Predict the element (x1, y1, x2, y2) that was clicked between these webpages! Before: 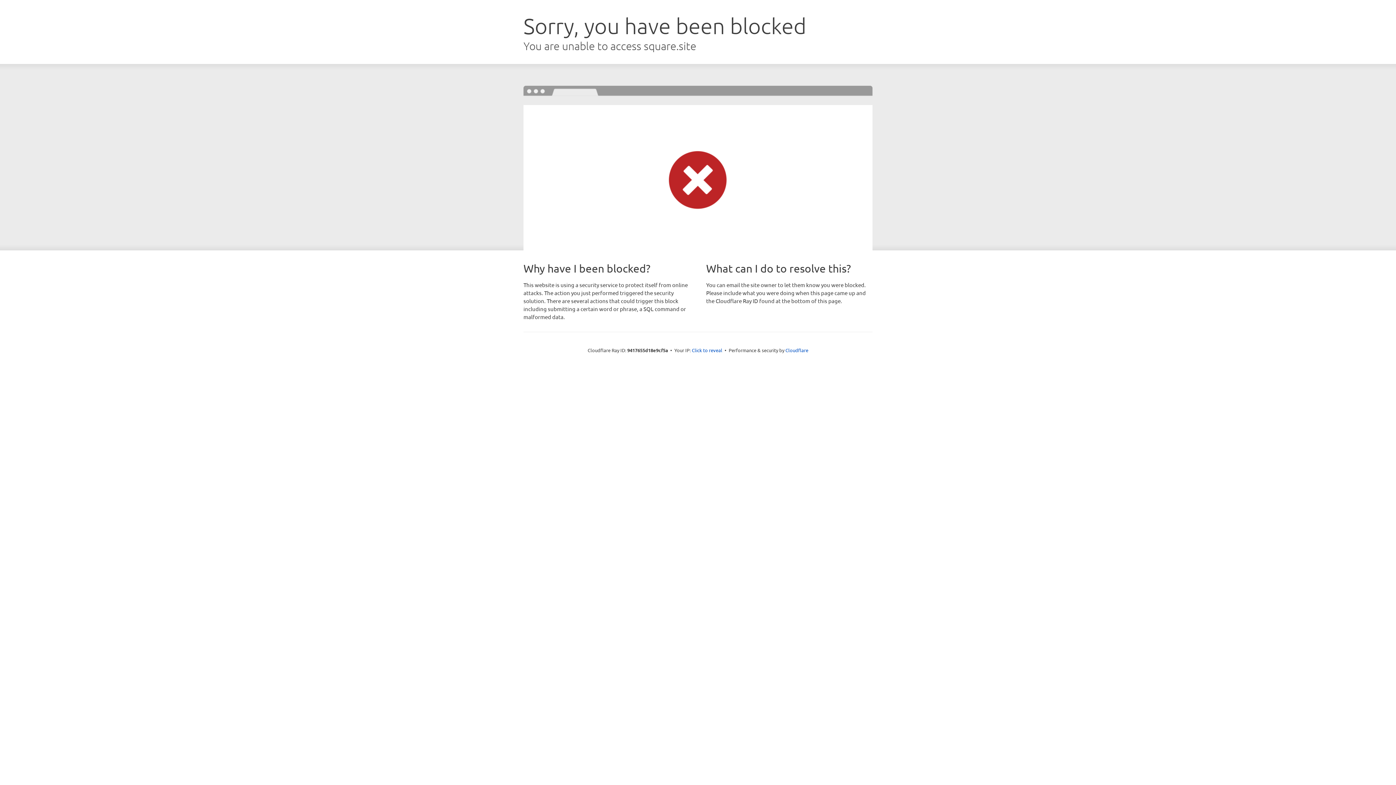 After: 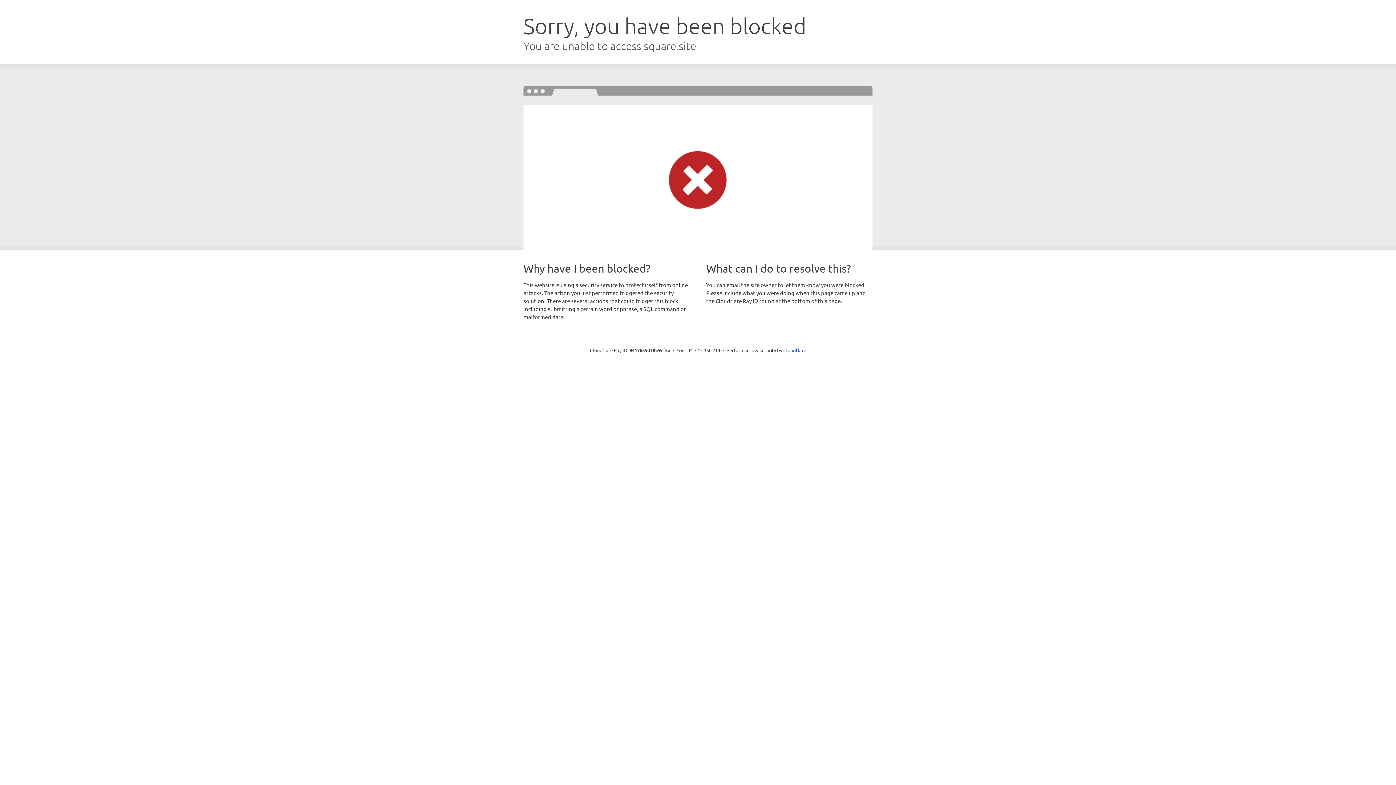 Action: bbox: (692, 346, 722, 353) label: Click to reveal